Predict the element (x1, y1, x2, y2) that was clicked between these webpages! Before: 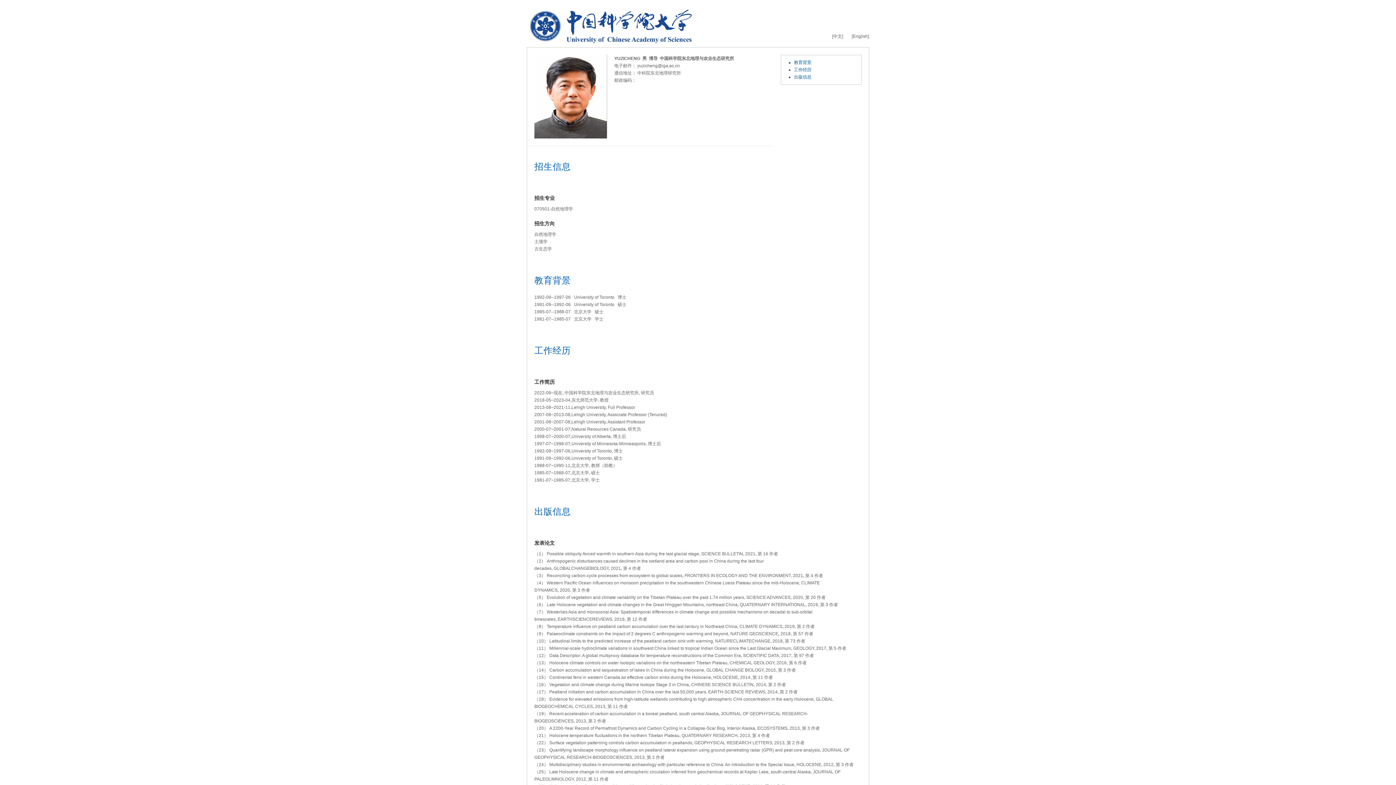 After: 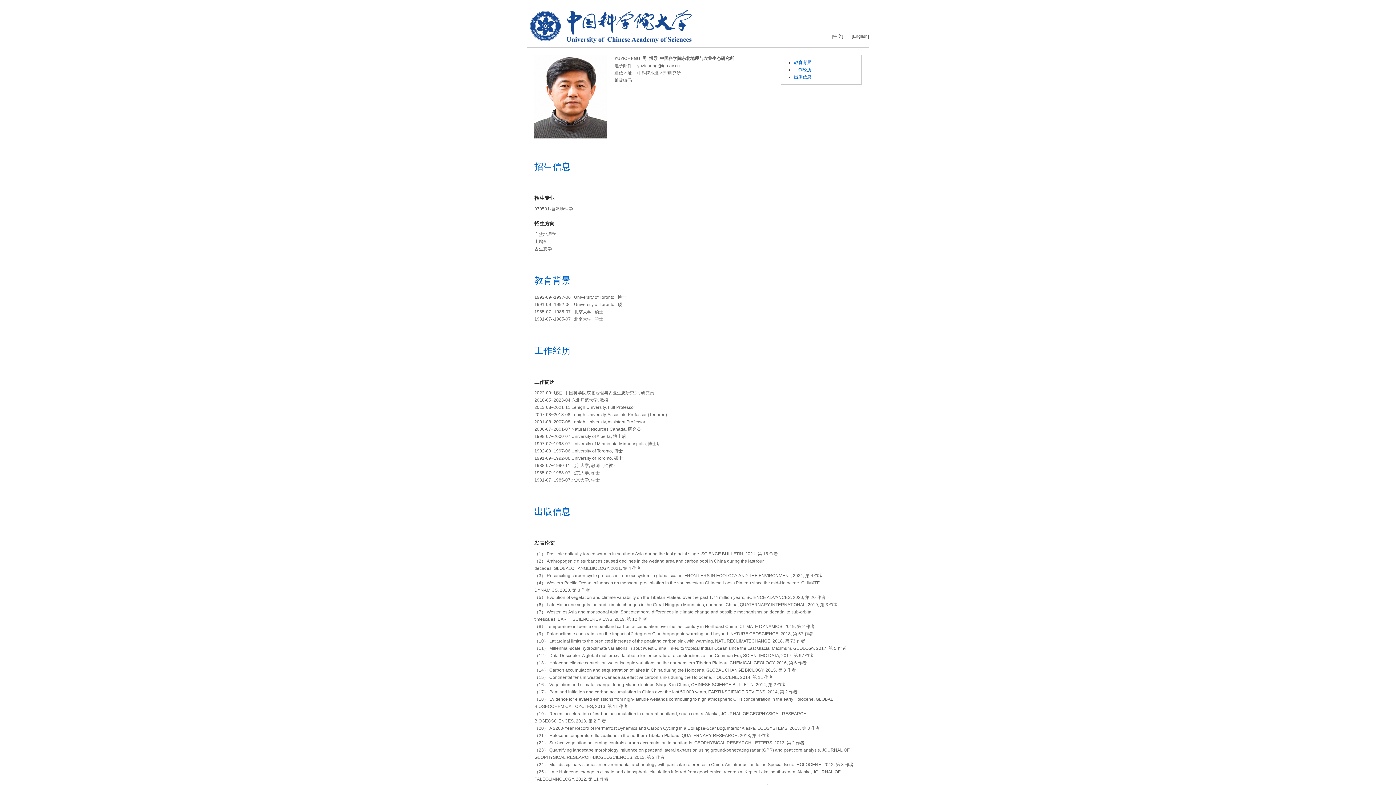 Action: bbox: (527, 7, 704, 43)